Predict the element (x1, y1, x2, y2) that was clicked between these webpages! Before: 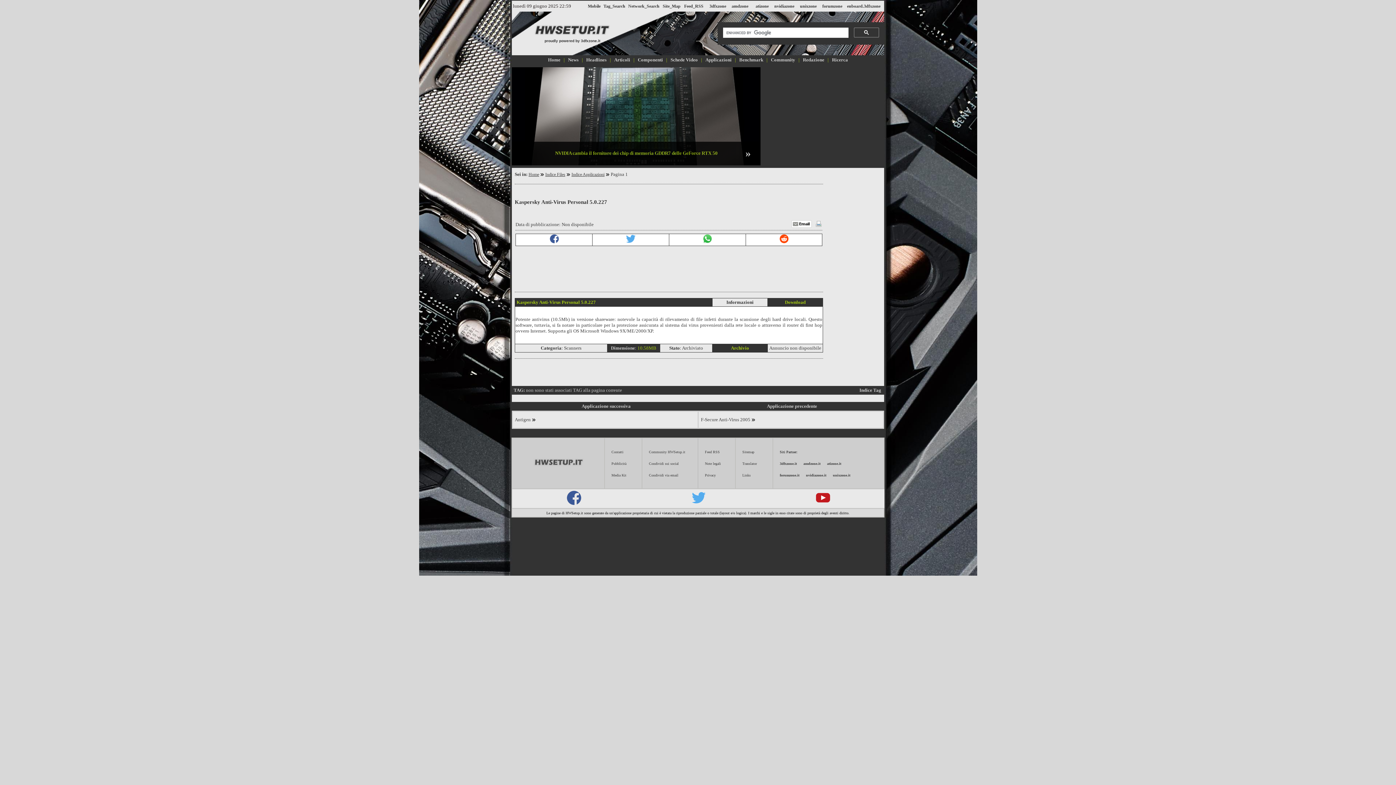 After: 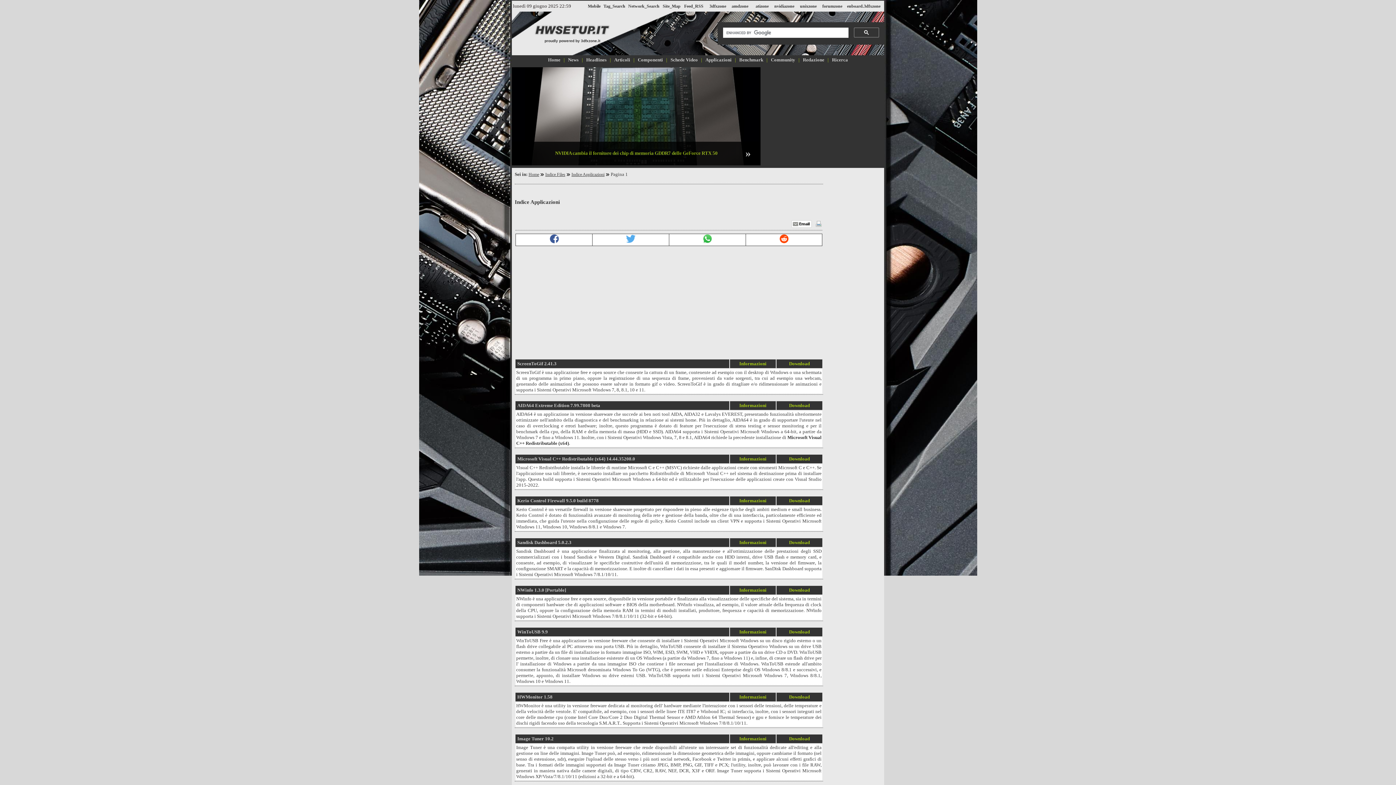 Action: bbox: (571, 172, 604, 177) label: Indice Applicazioni